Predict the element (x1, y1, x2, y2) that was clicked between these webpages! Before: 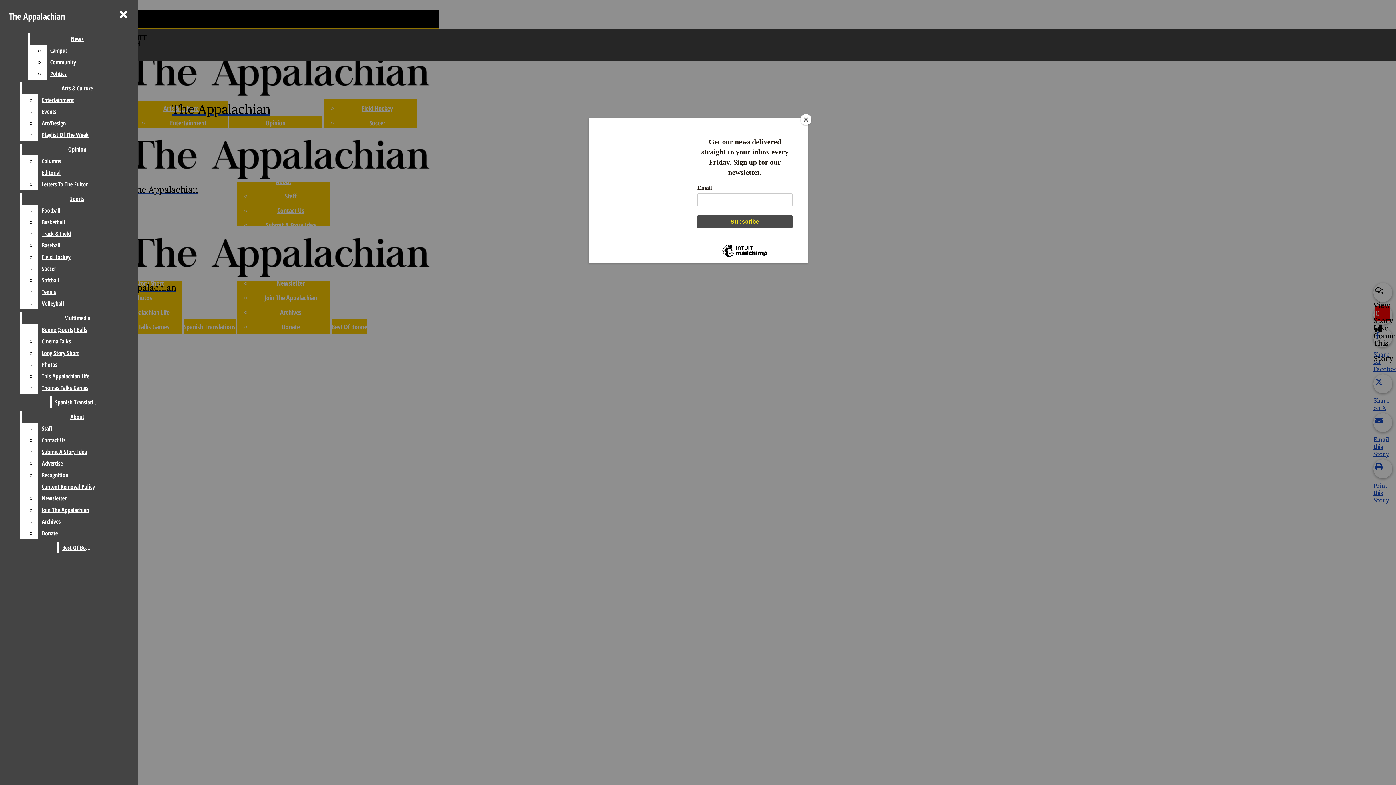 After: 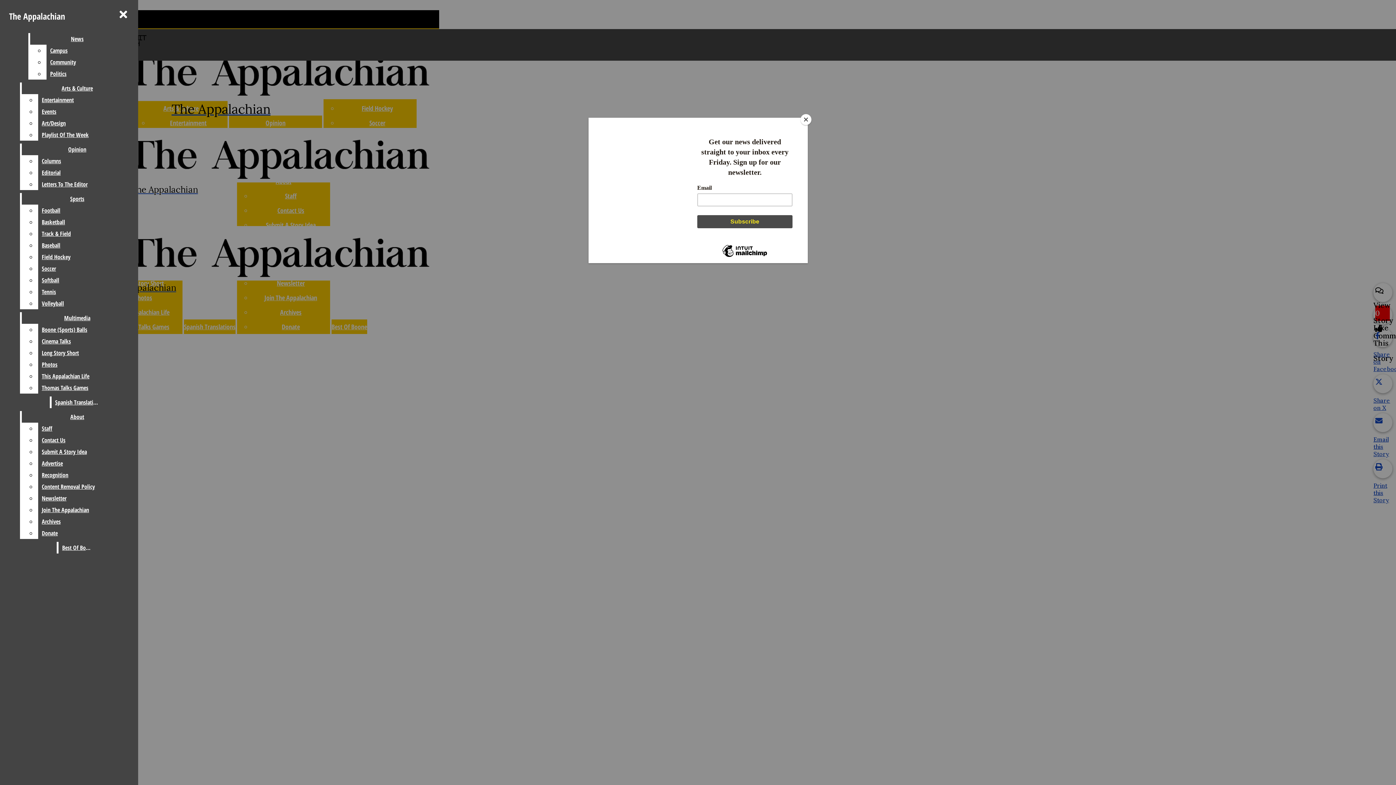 Action: label: Donate bbox: (38, 527, 132, 539)